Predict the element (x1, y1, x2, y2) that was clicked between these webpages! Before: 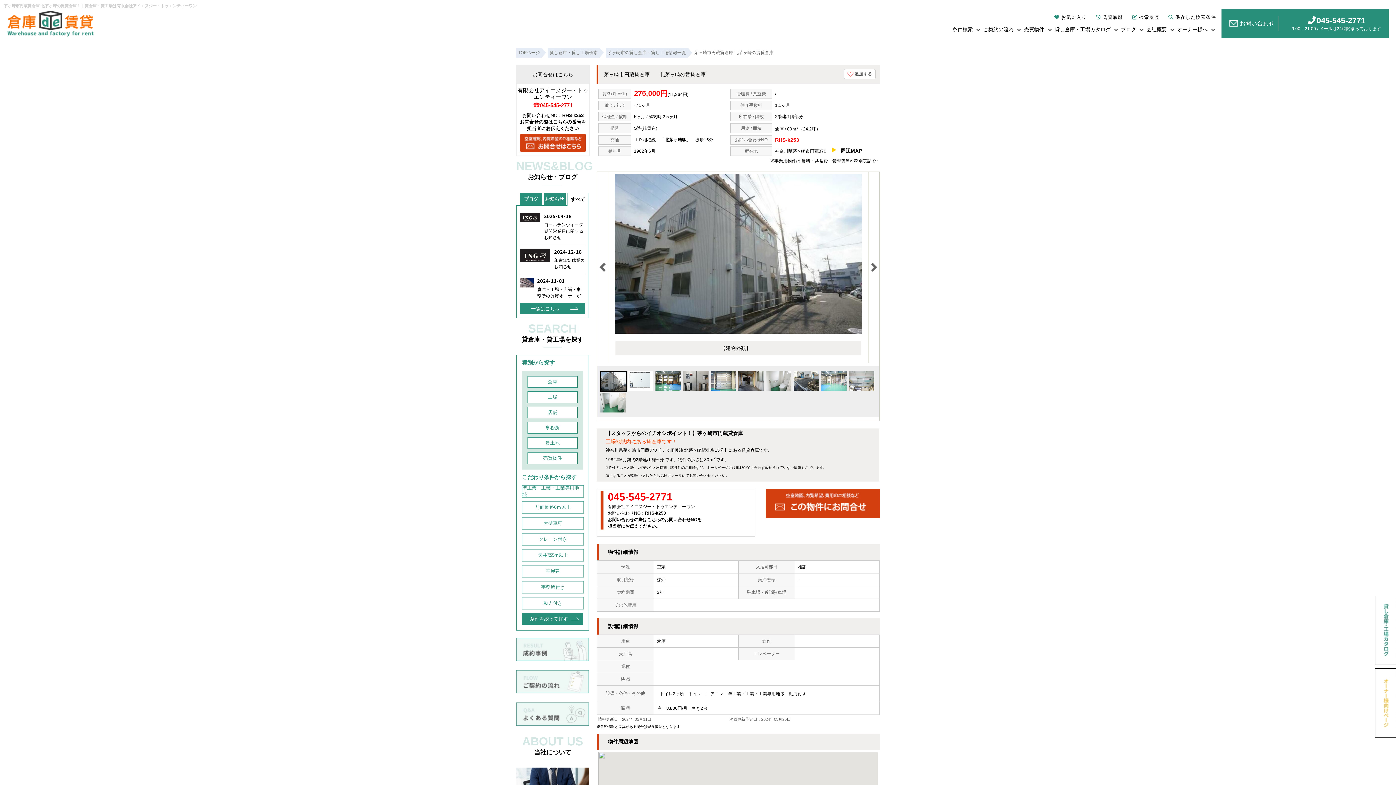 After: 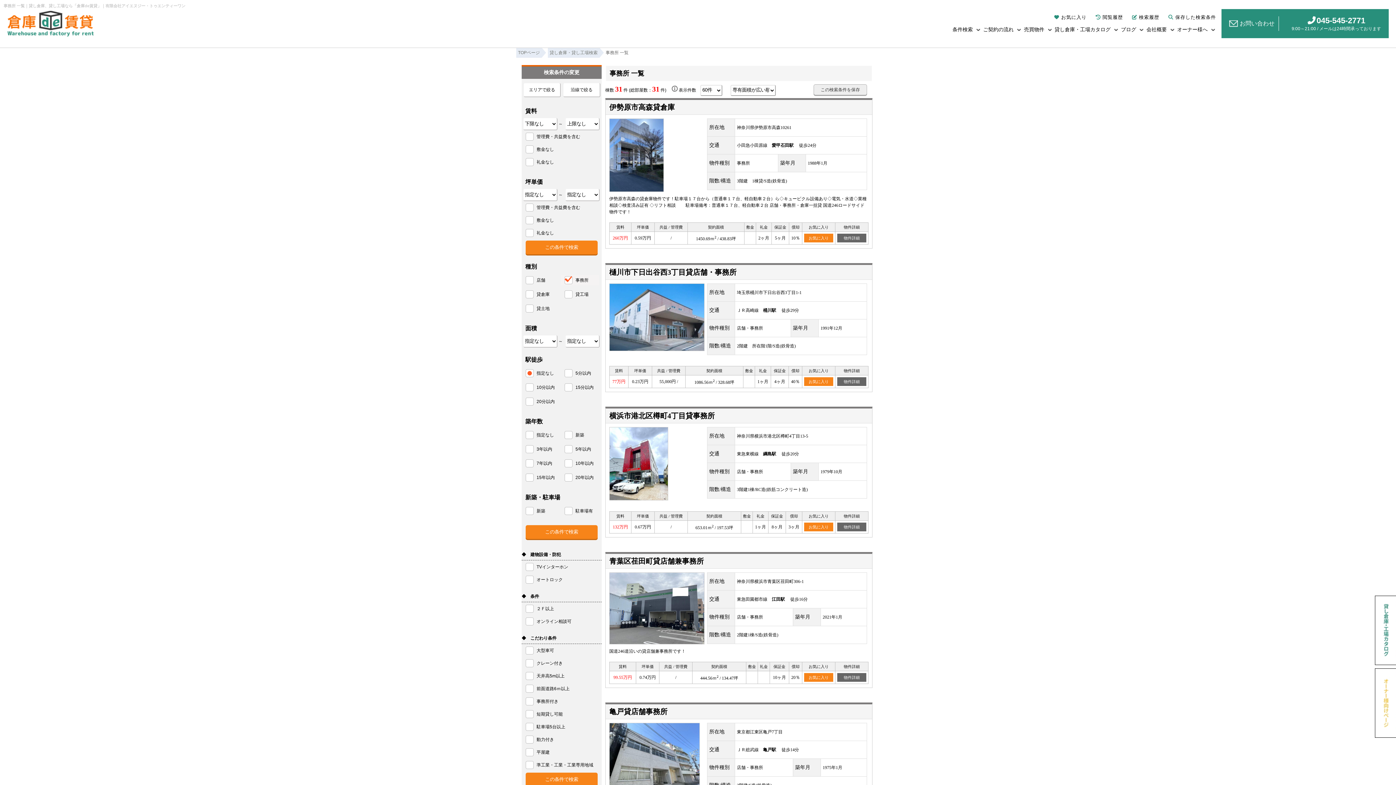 Action: label: 事務所 bbox: (527, 422, 577, 433)